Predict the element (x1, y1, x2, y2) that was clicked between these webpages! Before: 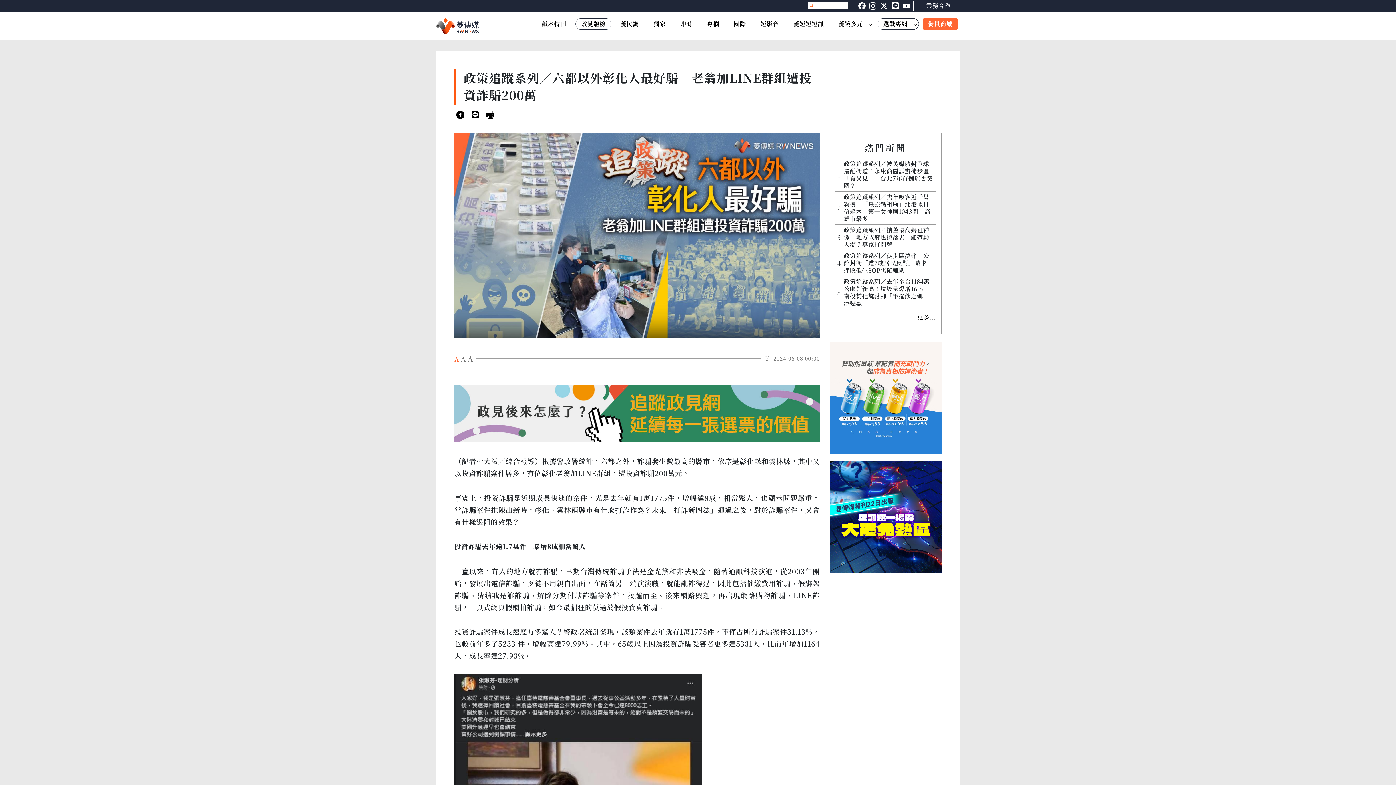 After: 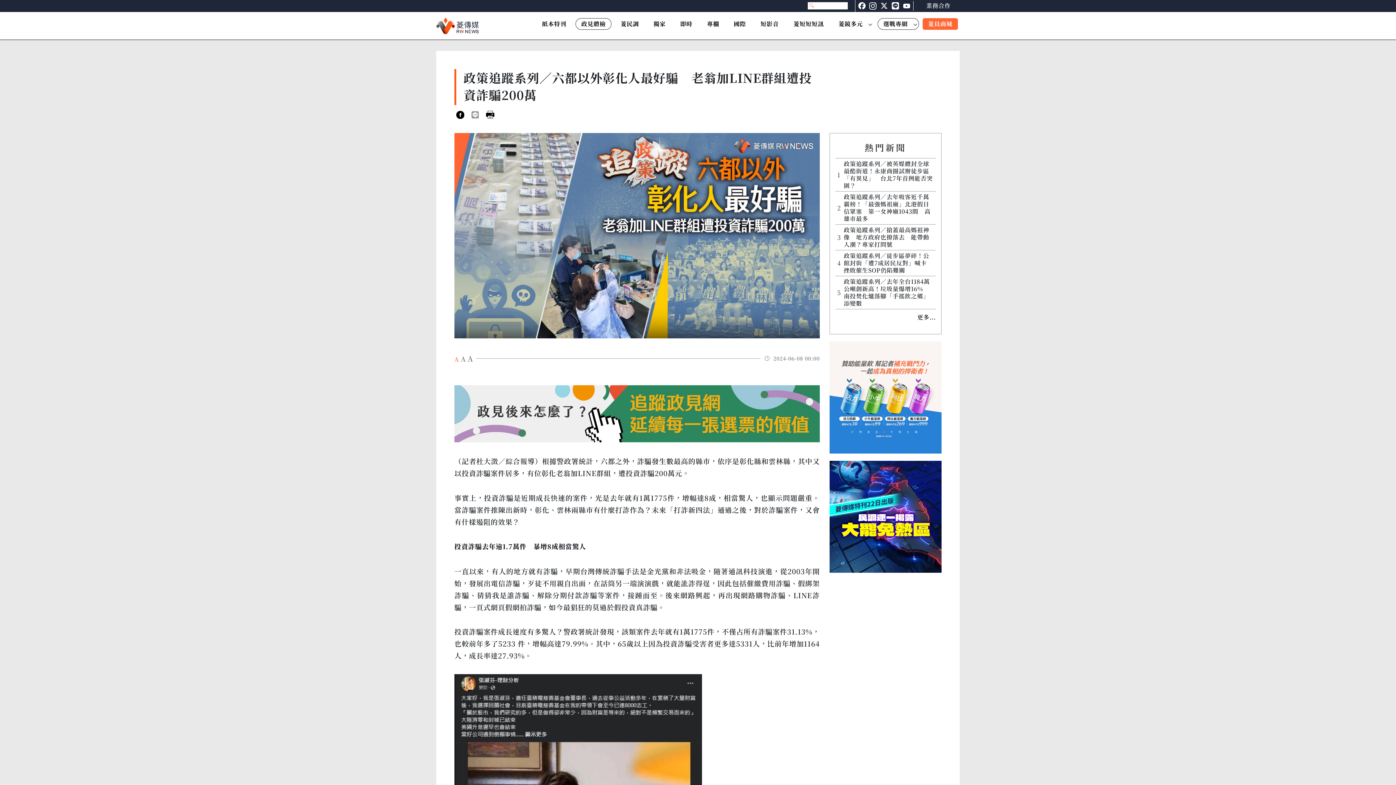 Action: bbox: (471, 109, 479, 118)